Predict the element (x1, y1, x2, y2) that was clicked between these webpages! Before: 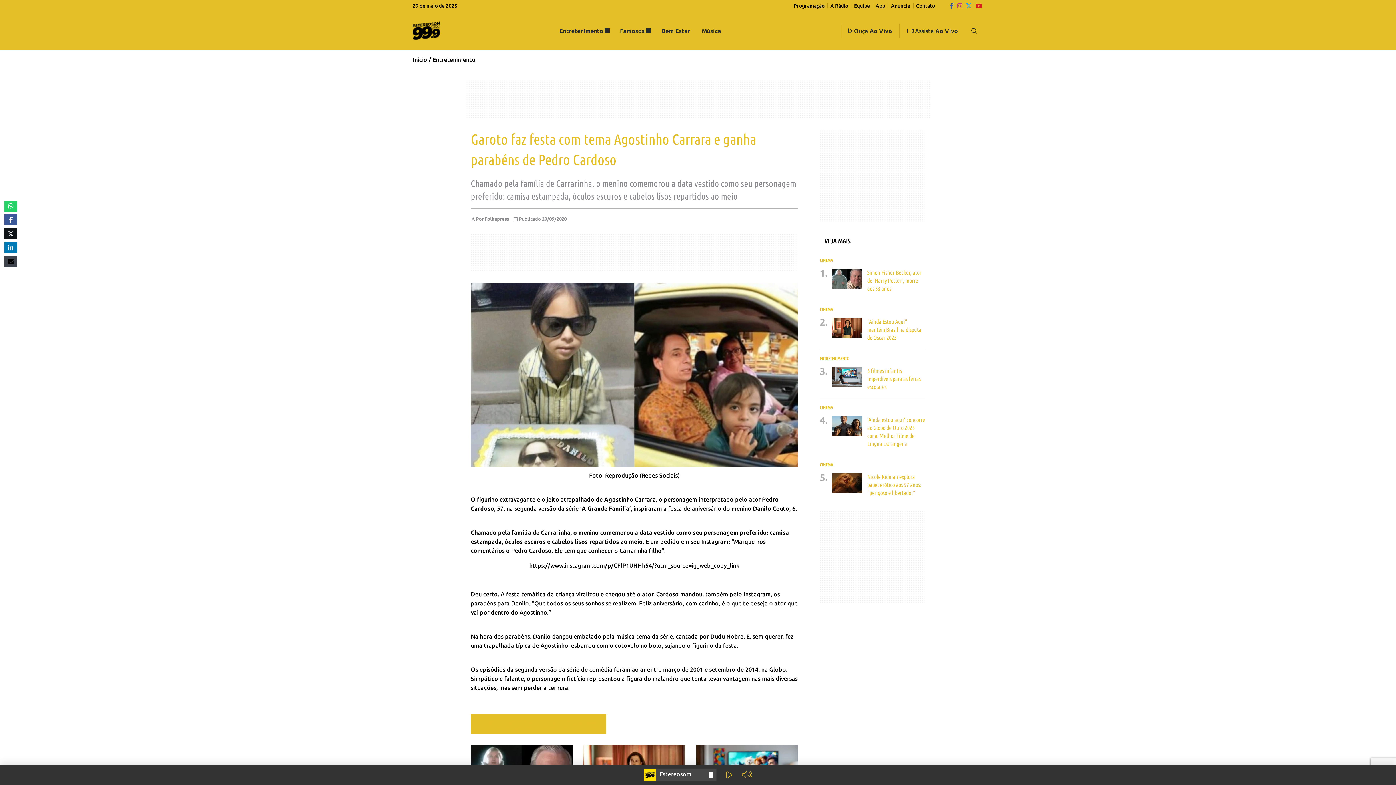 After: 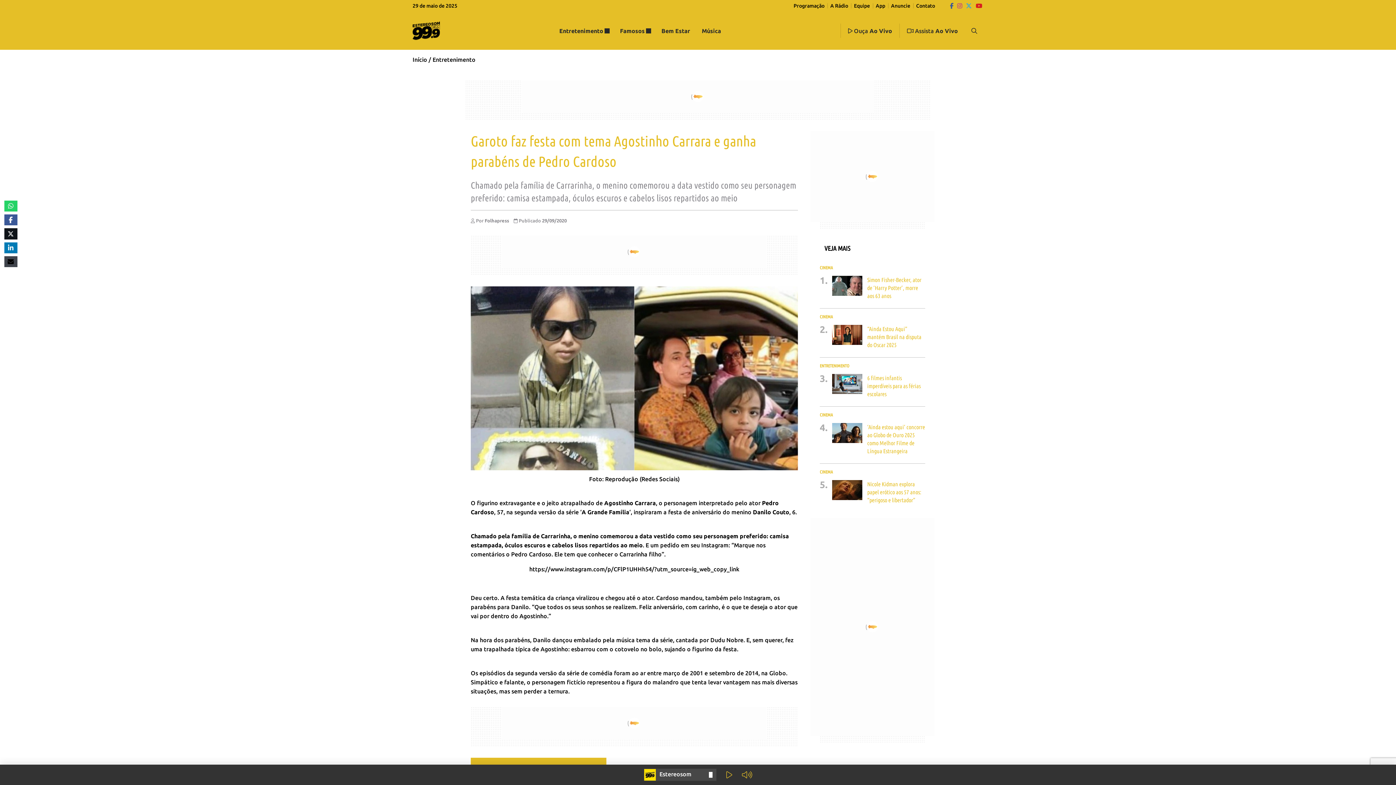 Action: bbox: (974, 2, 983, 8)